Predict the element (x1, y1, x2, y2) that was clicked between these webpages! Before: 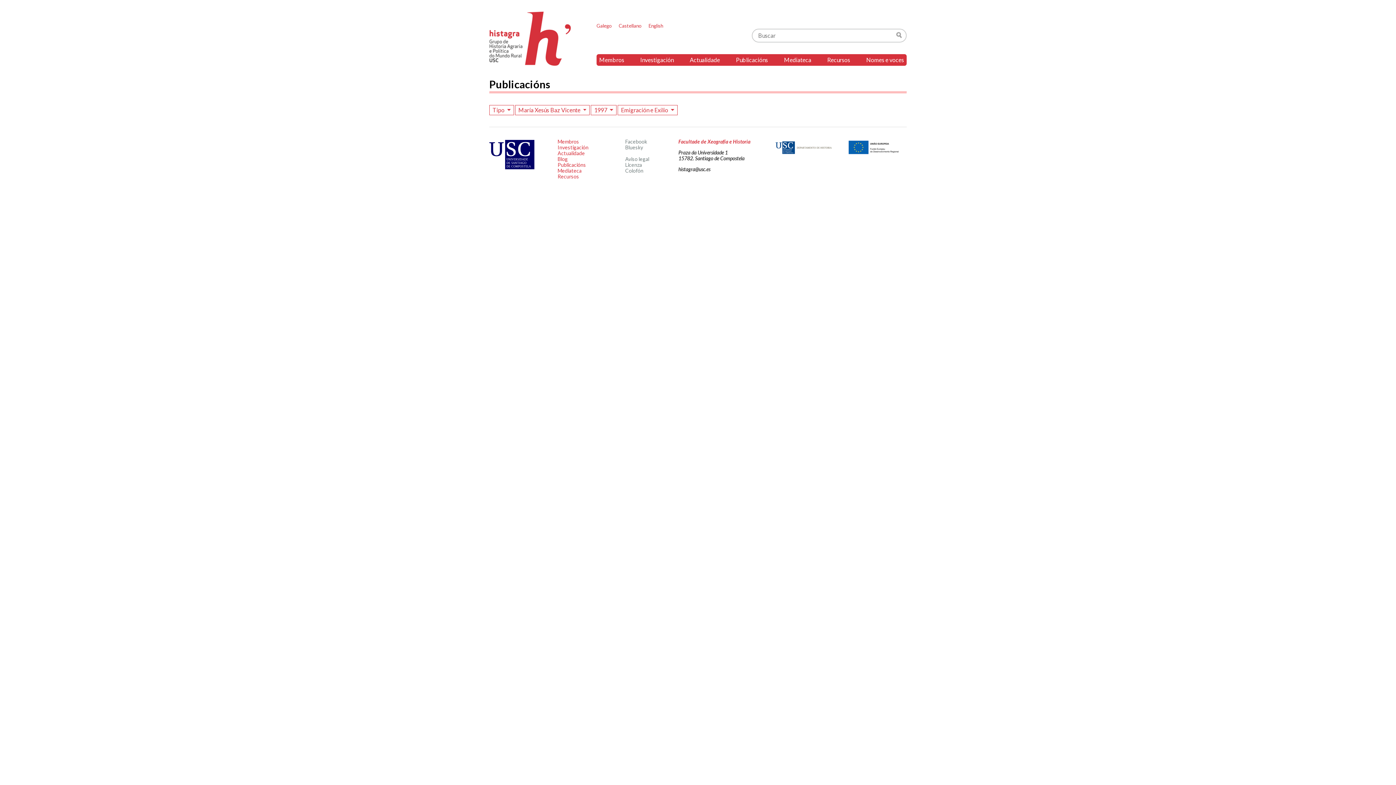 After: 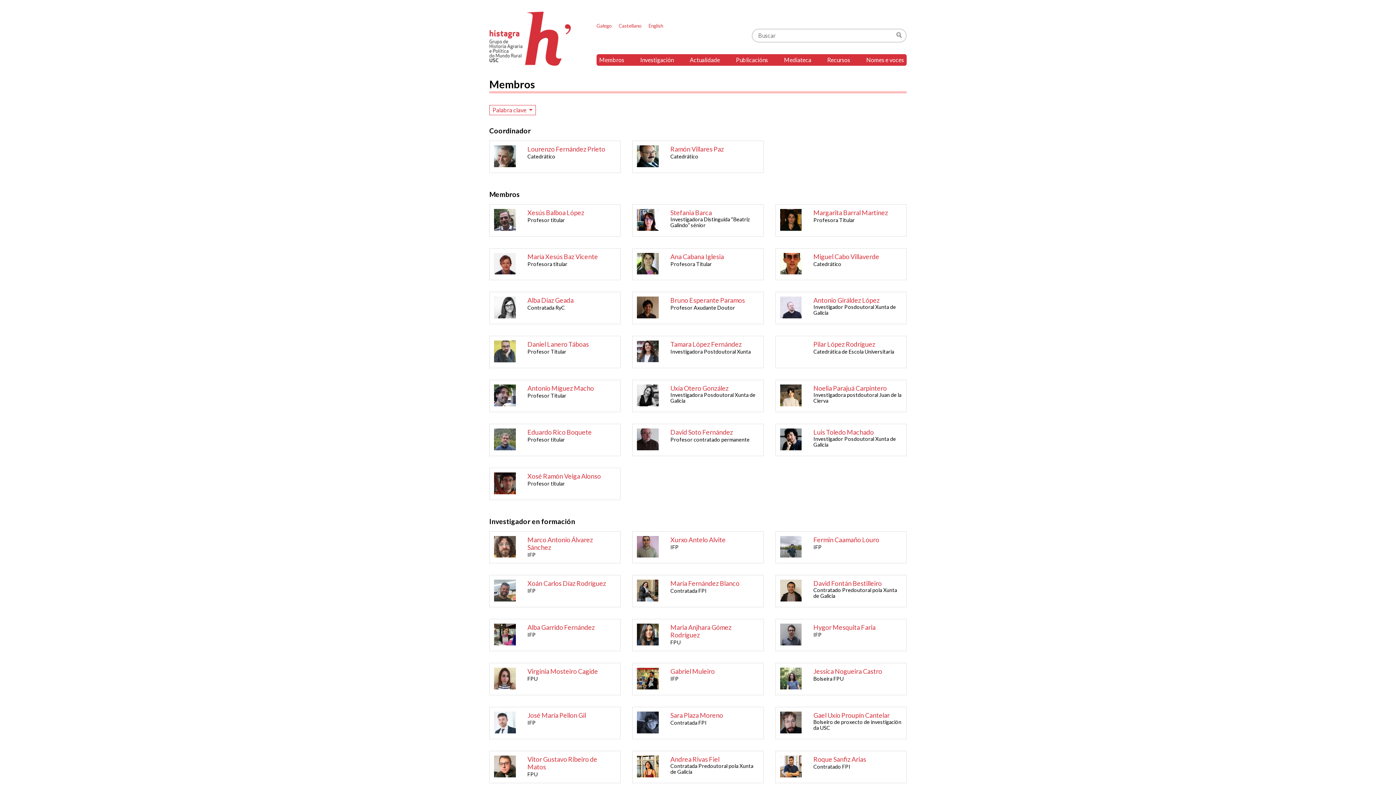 Action: bbox: (596, 54, 627, 65) label: Membros